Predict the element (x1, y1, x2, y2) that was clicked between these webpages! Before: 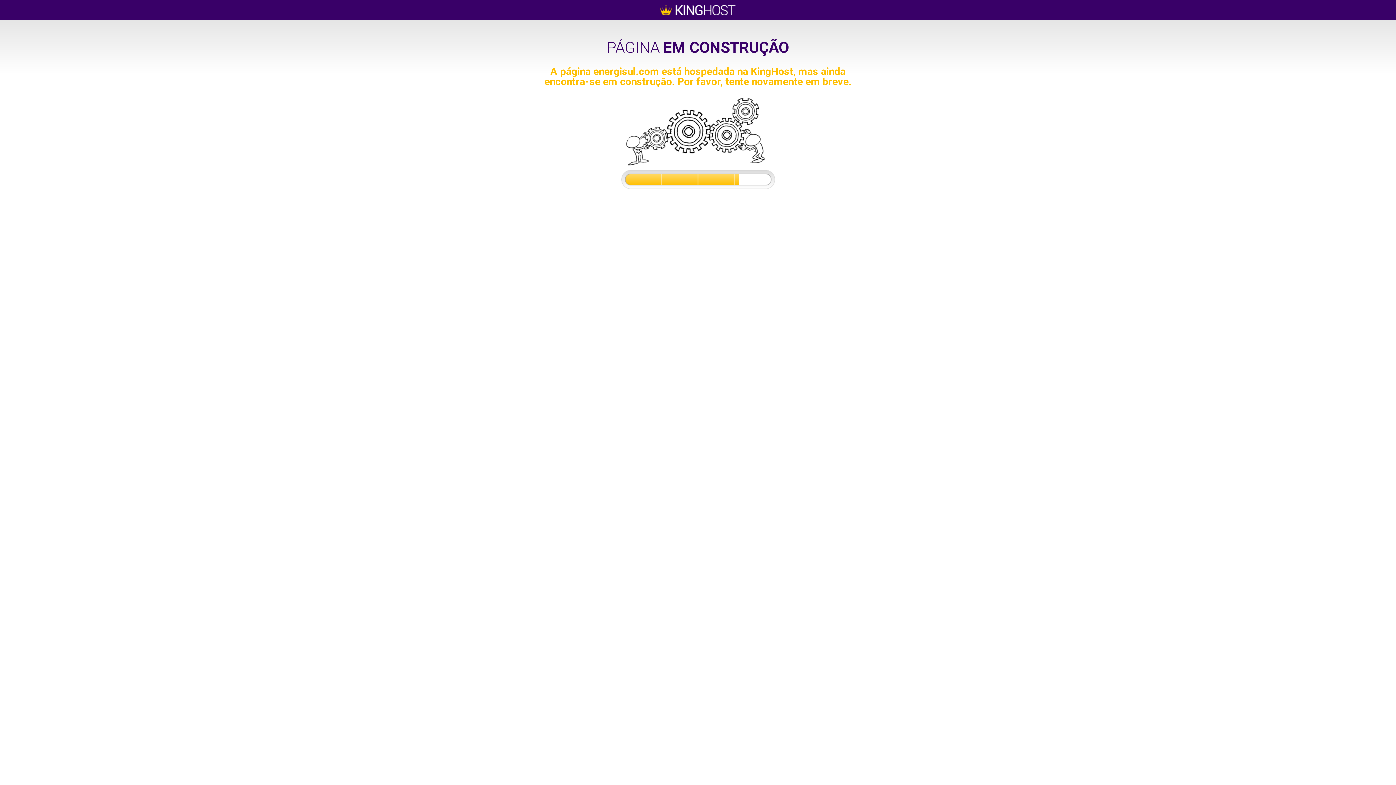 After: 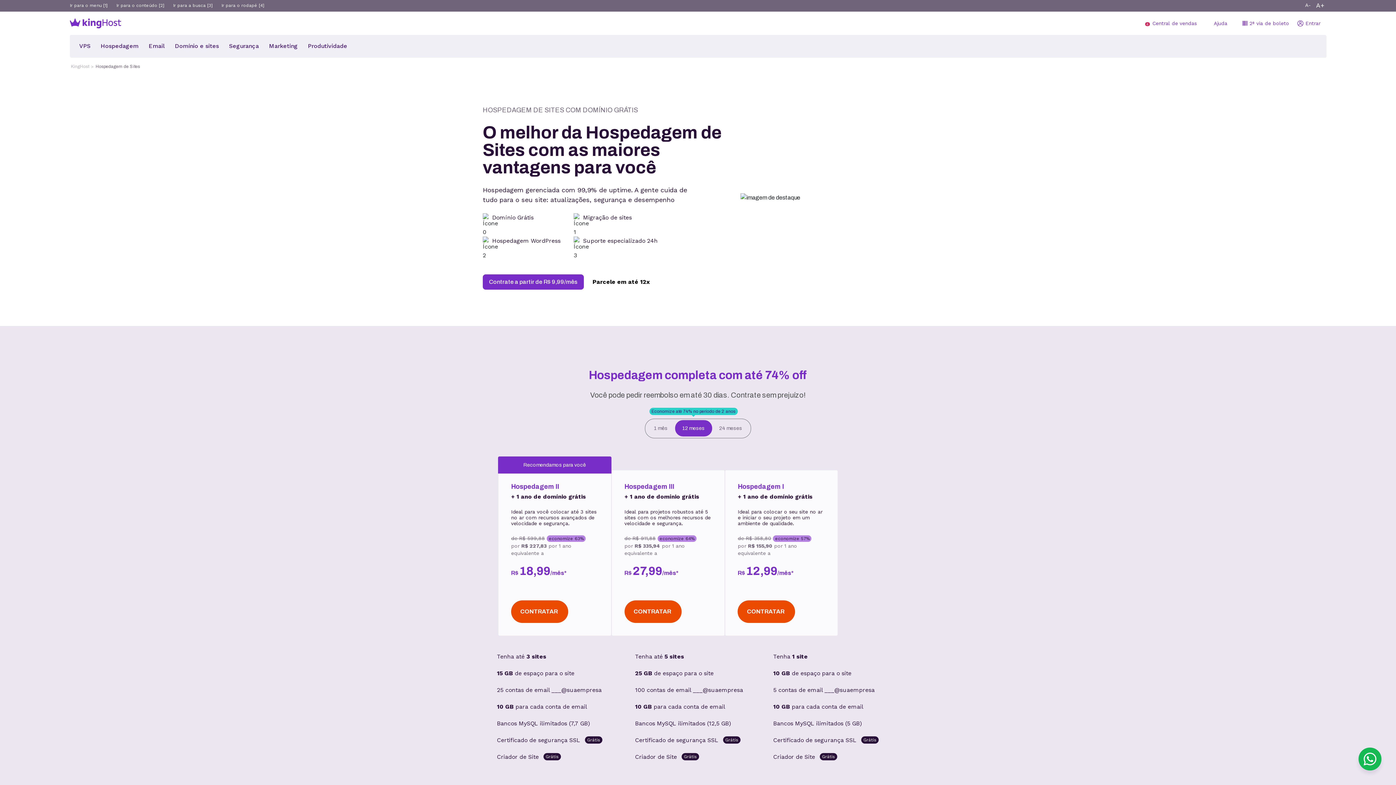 Action: bbox: (5, 5, 1391, 15)